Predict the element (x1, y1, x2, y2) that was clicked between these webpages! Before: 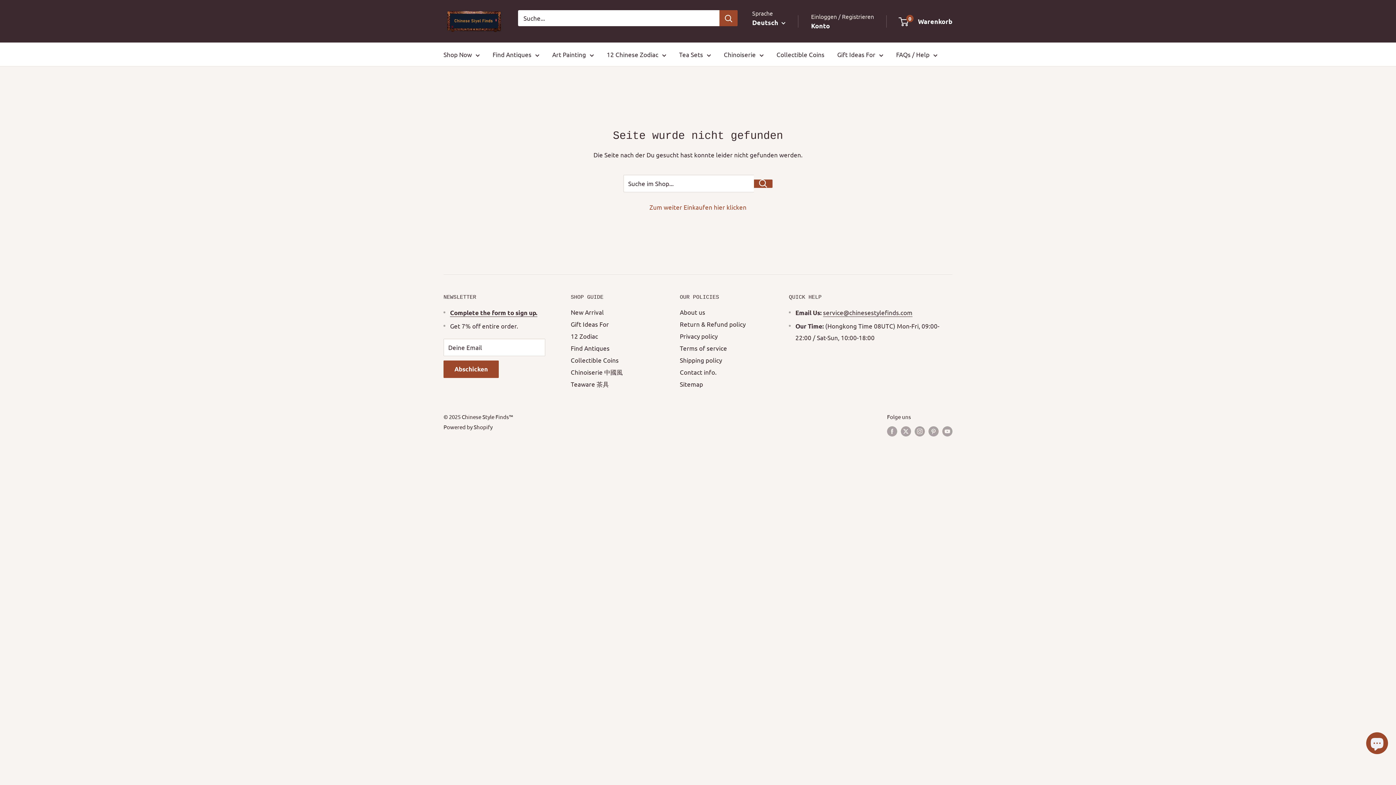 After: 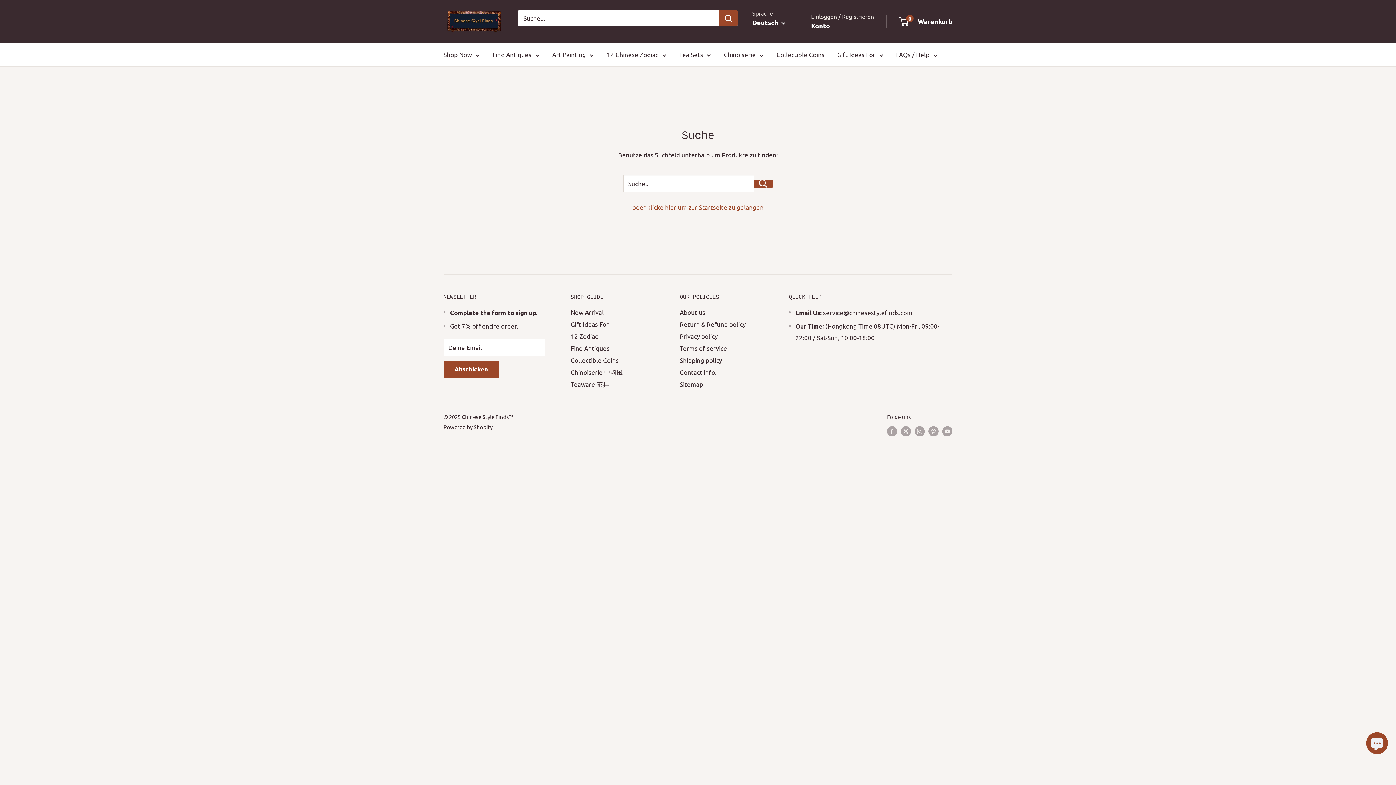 Action: label: Suchen bbox: (719, 10, 737, 26)